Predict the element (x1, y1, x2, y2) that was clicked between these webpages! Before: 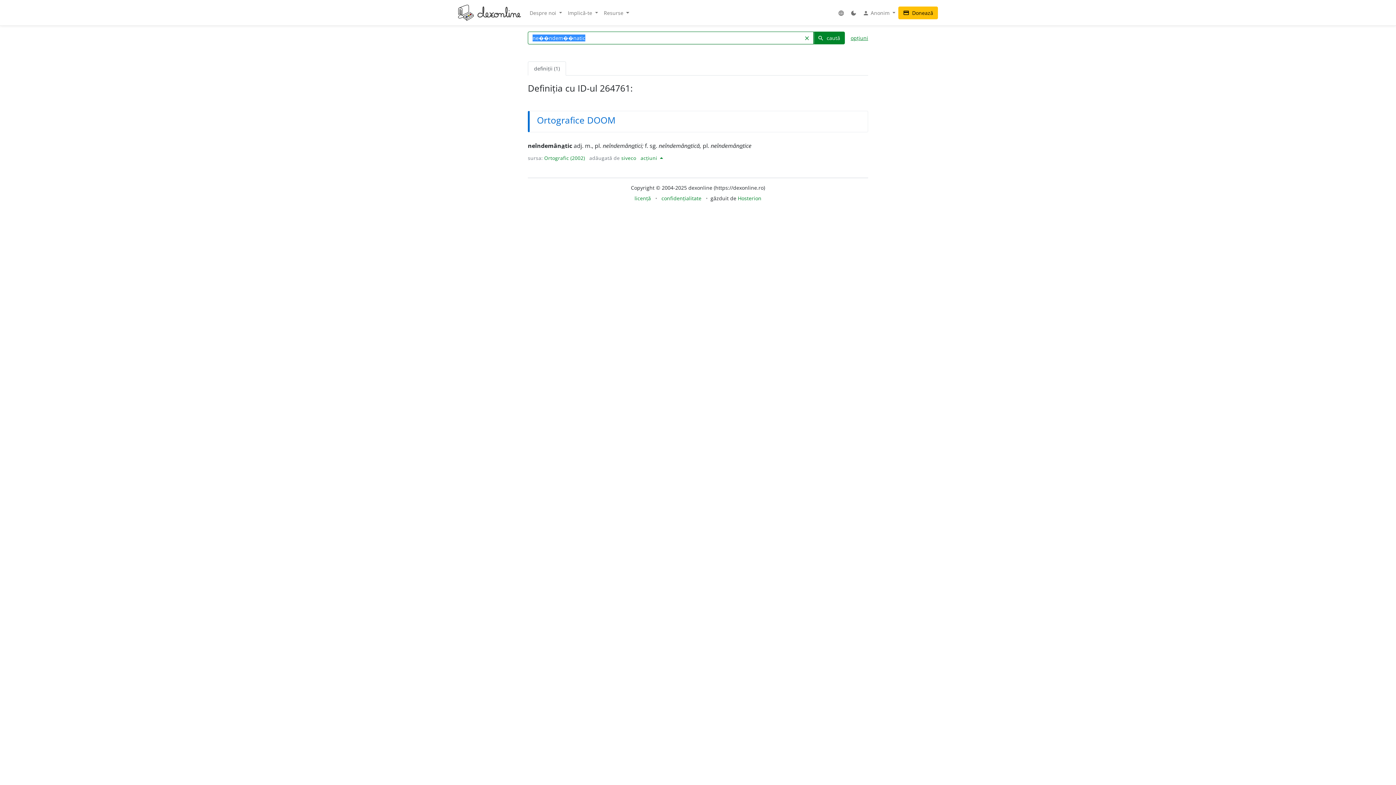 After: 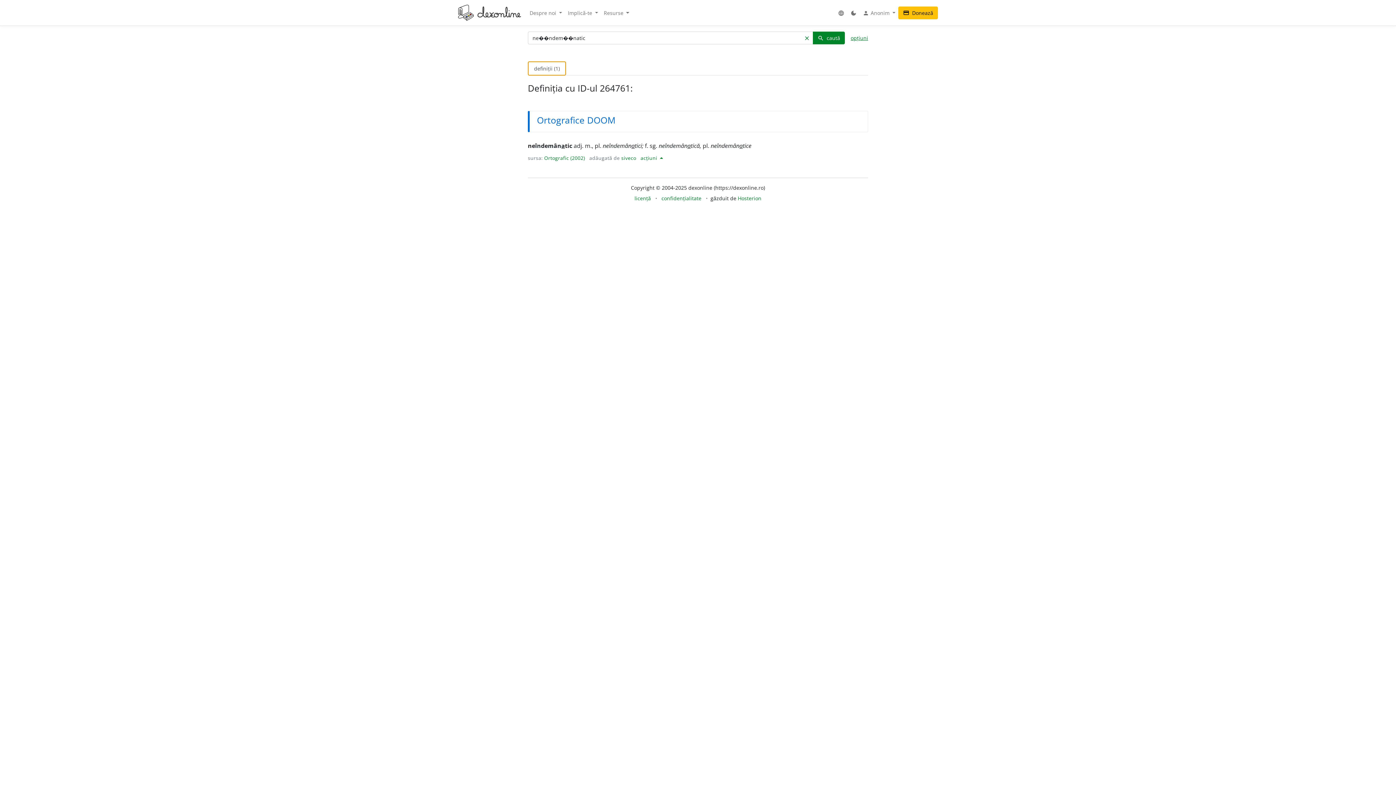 Action: bbox: (528, 61, 566, 75) label: definiții (1)